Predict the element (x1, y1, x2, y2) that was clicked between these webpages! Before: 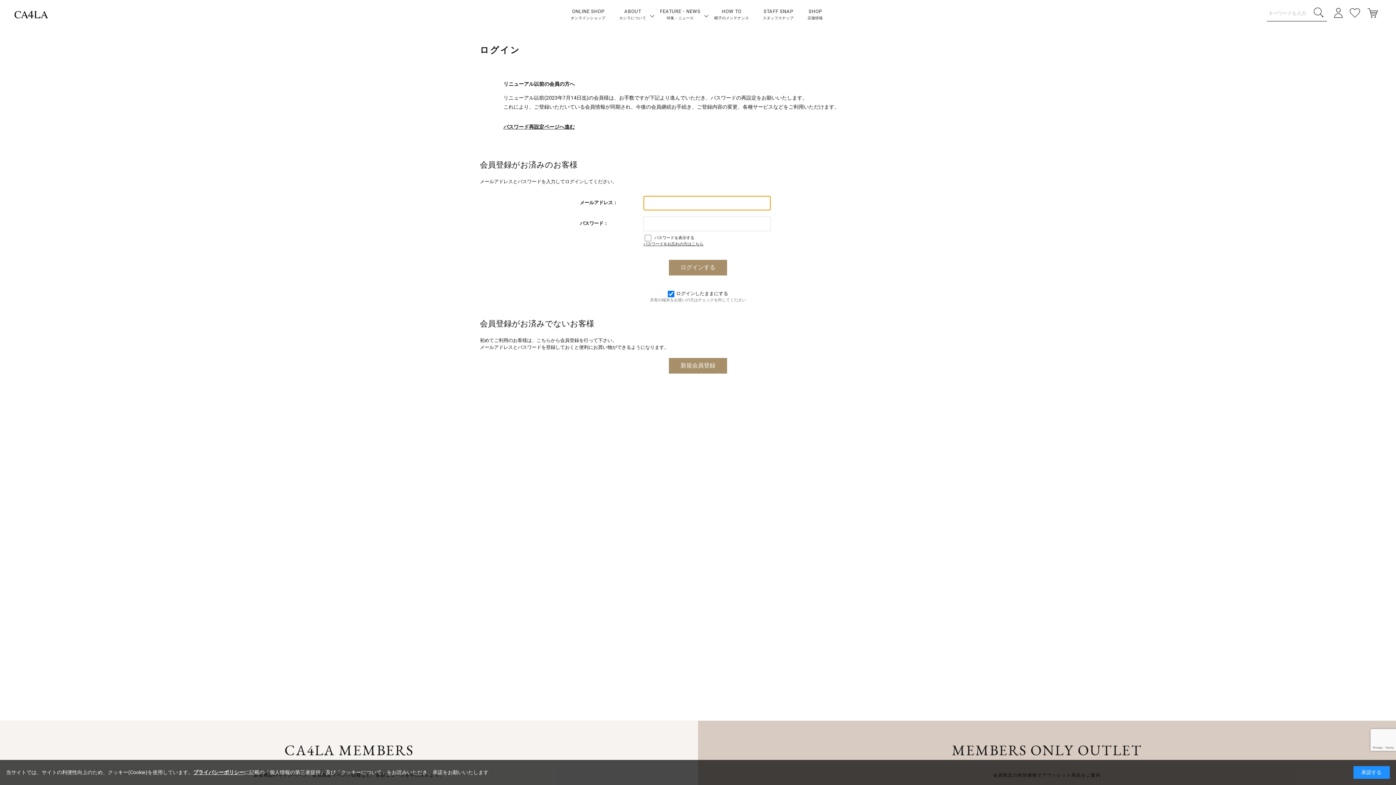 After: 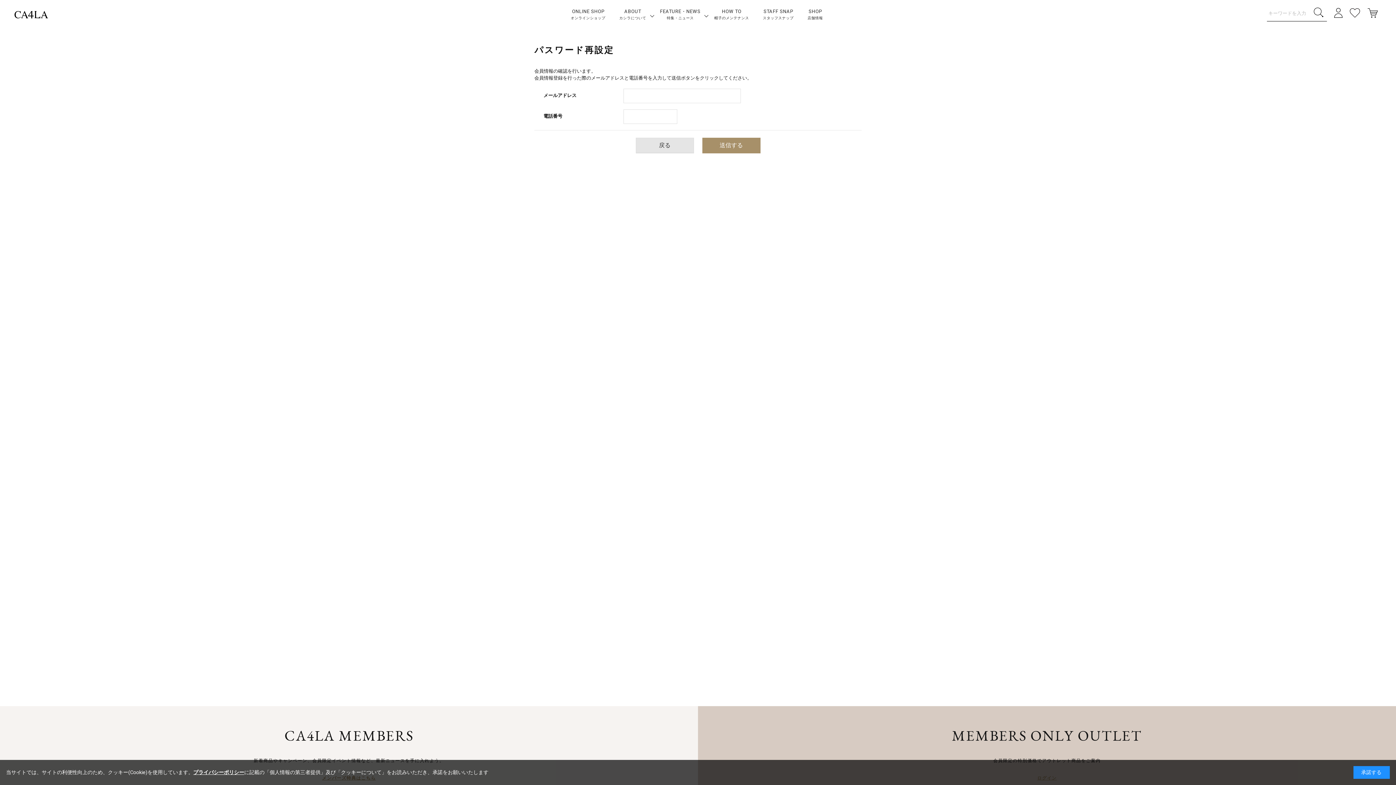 Action: label: パスワードをお忘れの方はこちら bbox: (643, 241, 703, 246)